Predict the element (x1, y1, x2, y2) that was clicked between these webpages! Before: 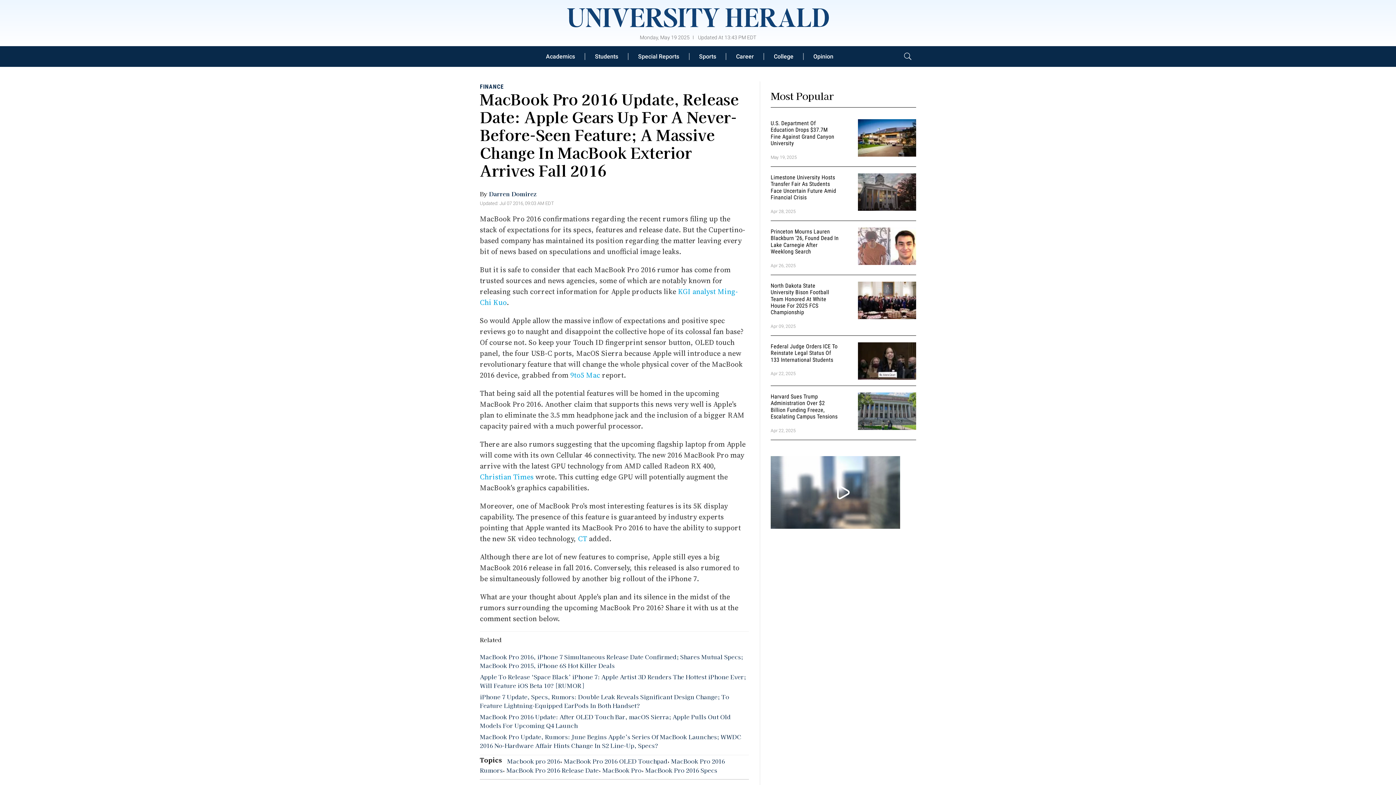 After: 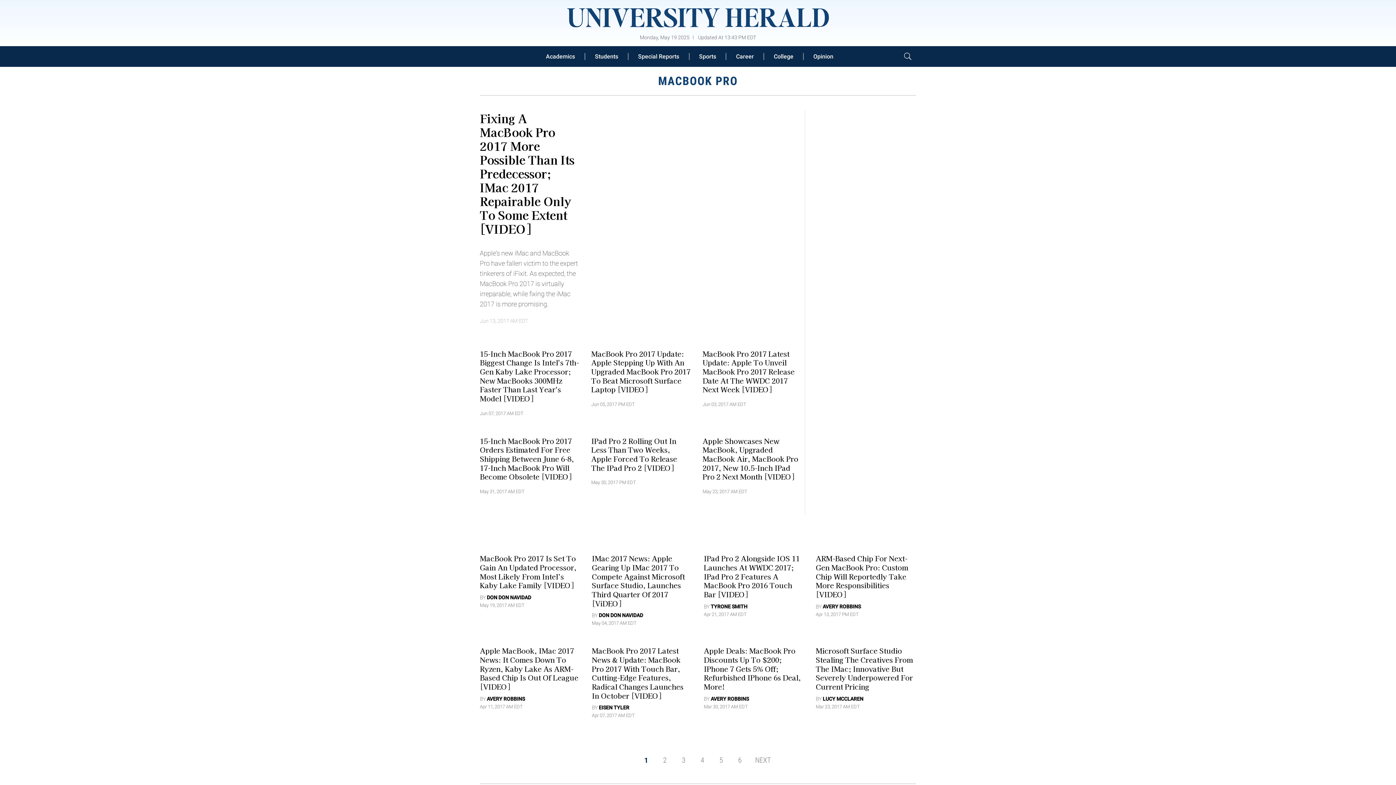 Action: bbox: (602, 766, 641, 774) label: MacBook Pro